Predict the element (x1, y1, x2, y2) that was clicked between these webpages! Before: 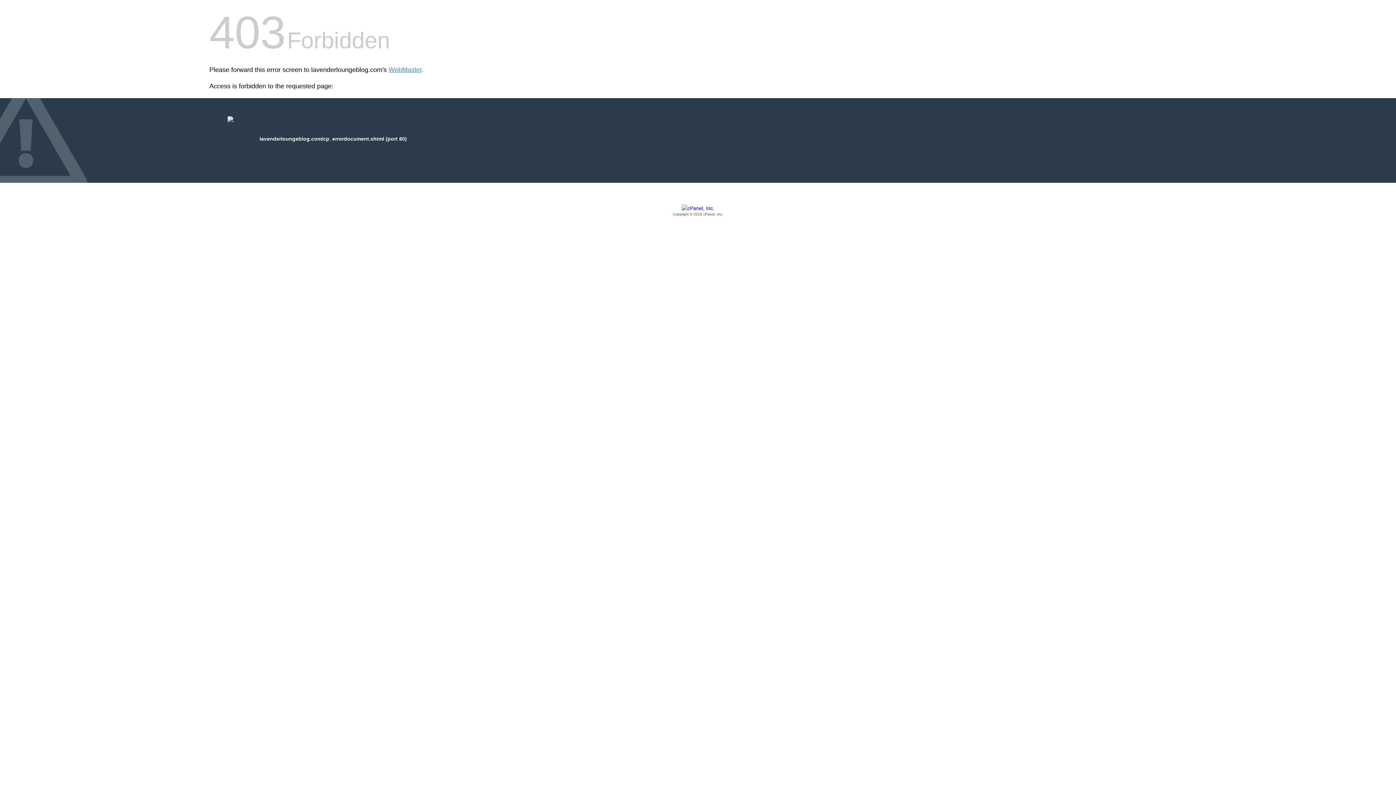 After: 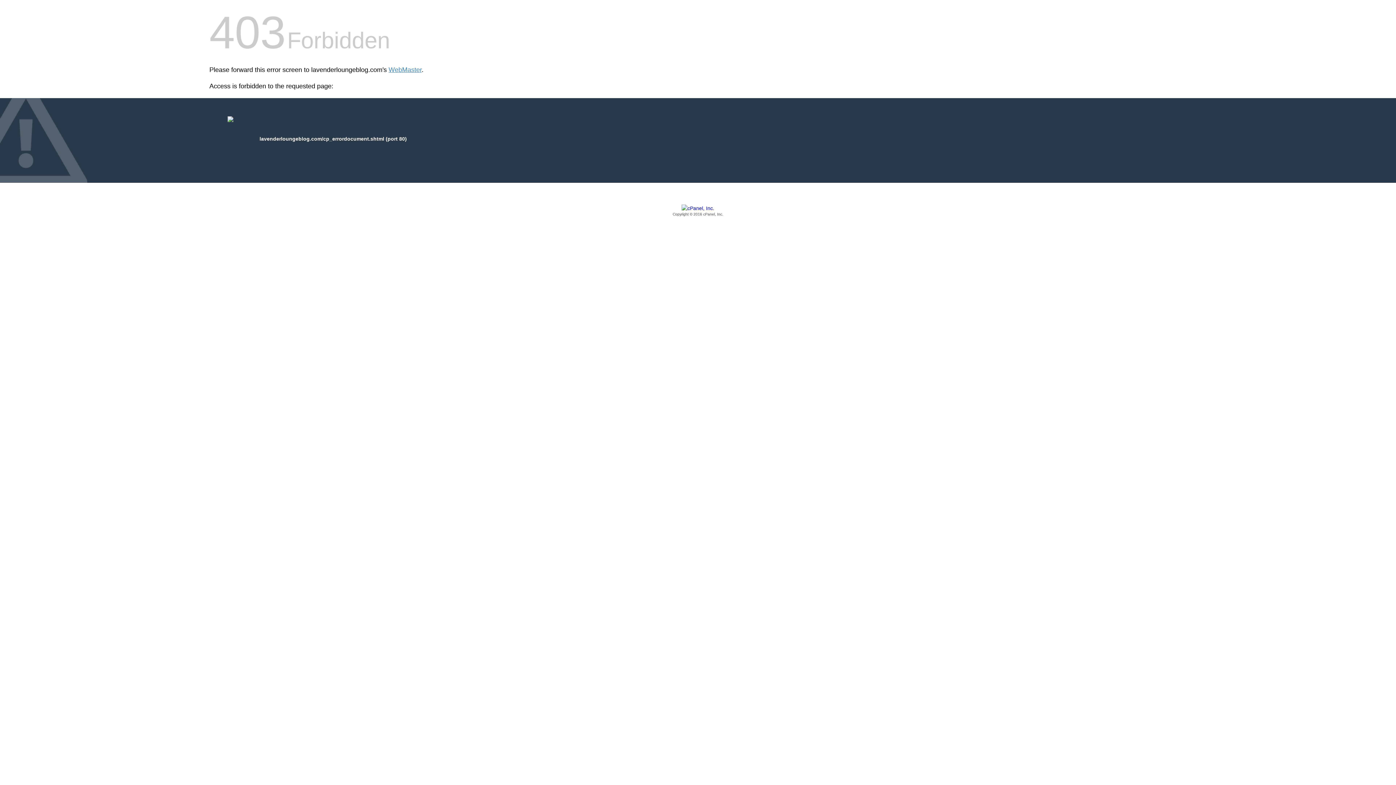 Action: bbox: (209, 205, 1186, 217) label: Copyright © 2016 cPanel, Inc.